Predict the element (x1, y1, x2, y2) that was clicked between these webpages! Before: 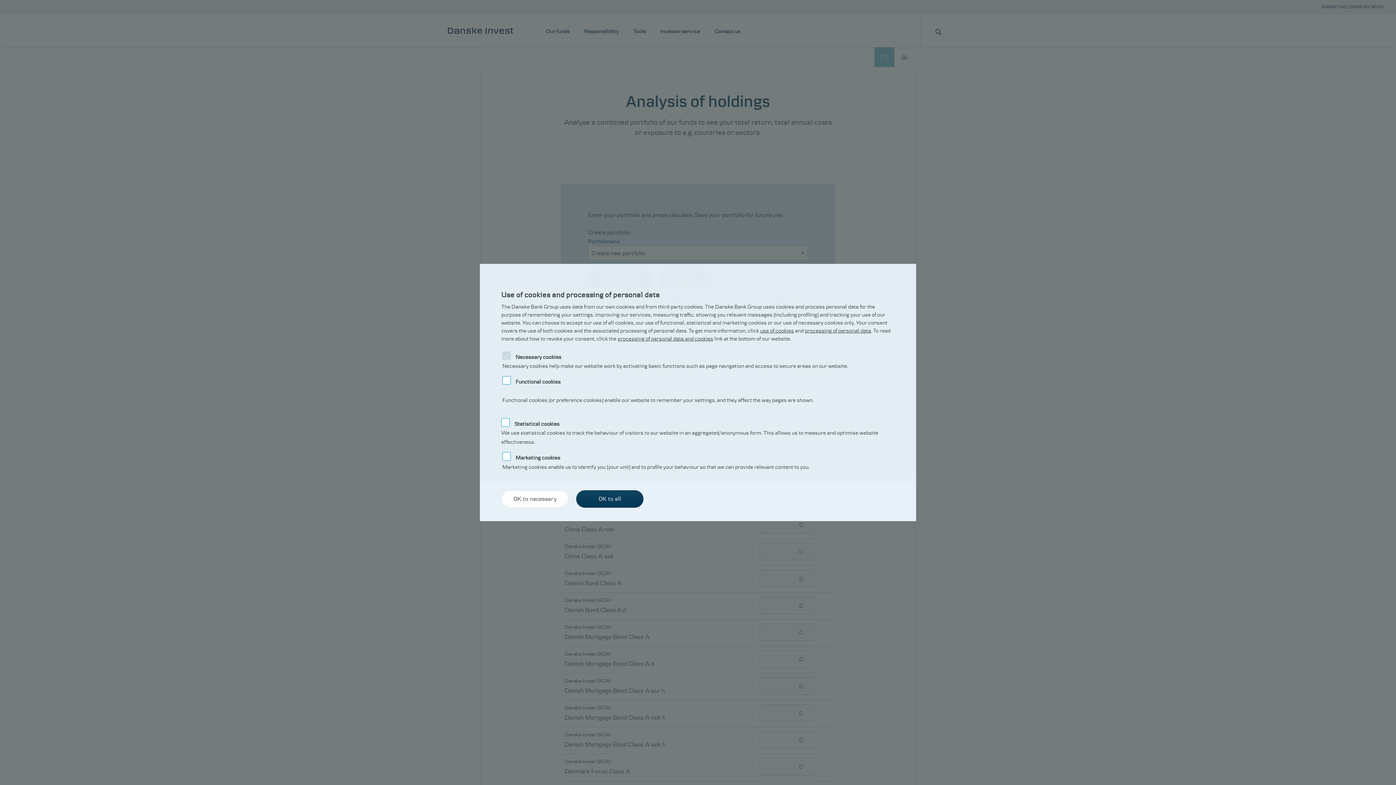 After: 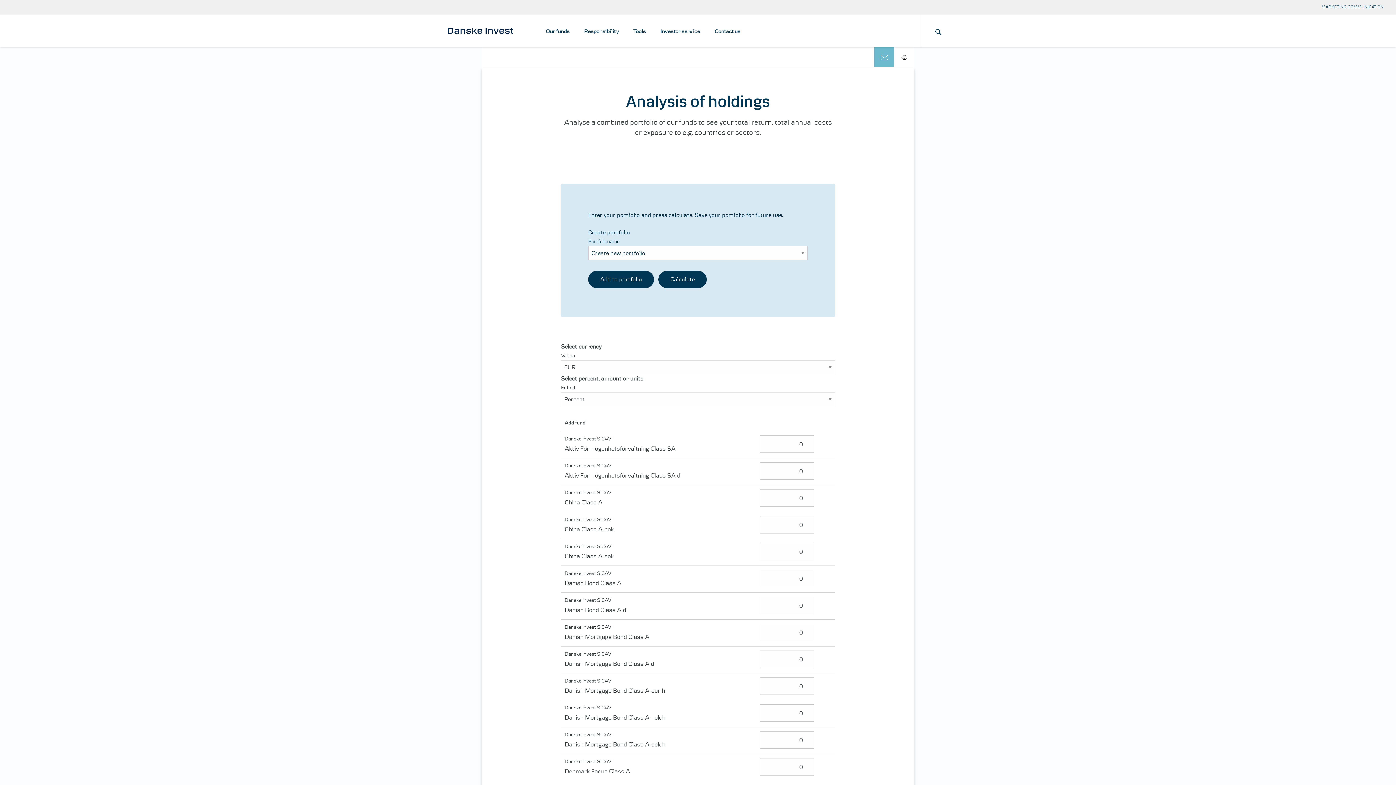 Action: bbox: (501, 490, 568, 508) label: OK to necessary